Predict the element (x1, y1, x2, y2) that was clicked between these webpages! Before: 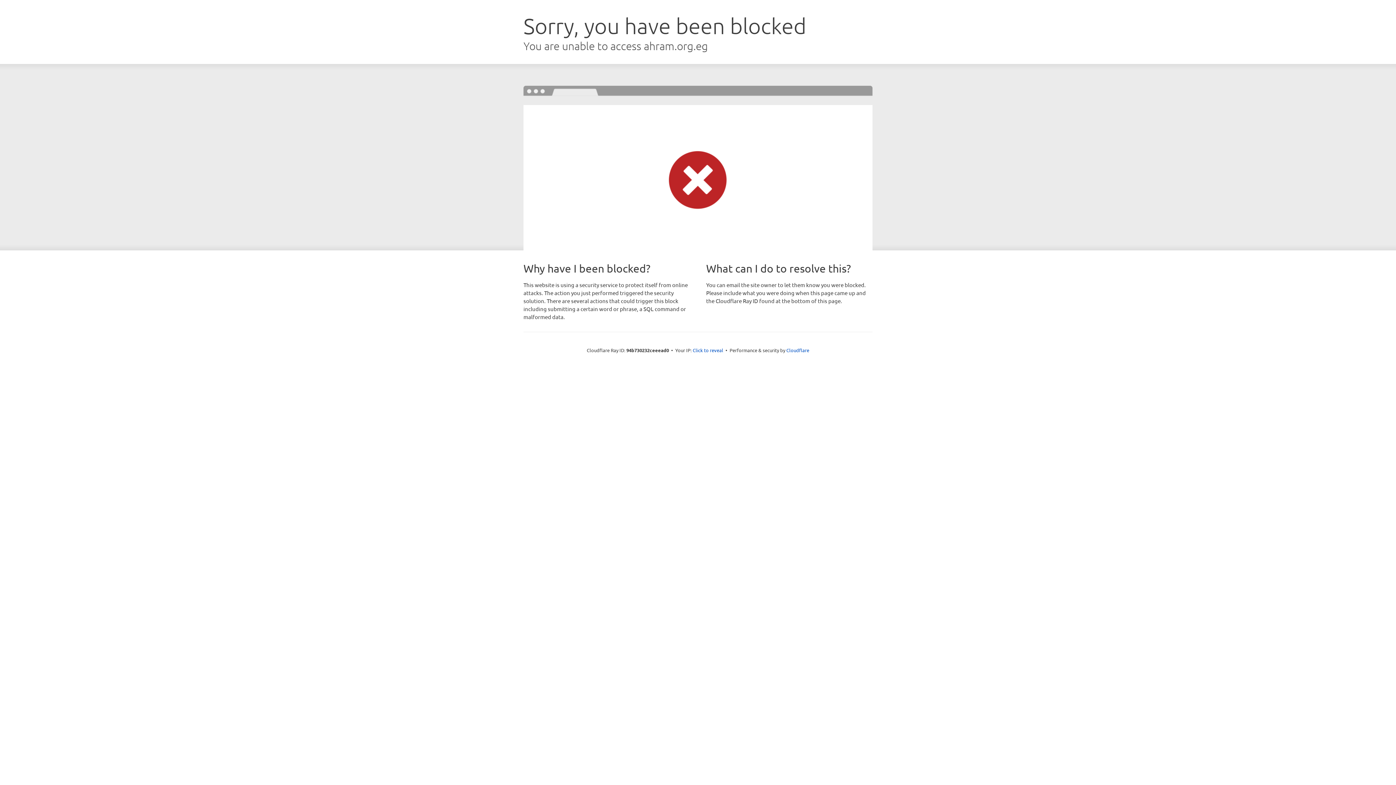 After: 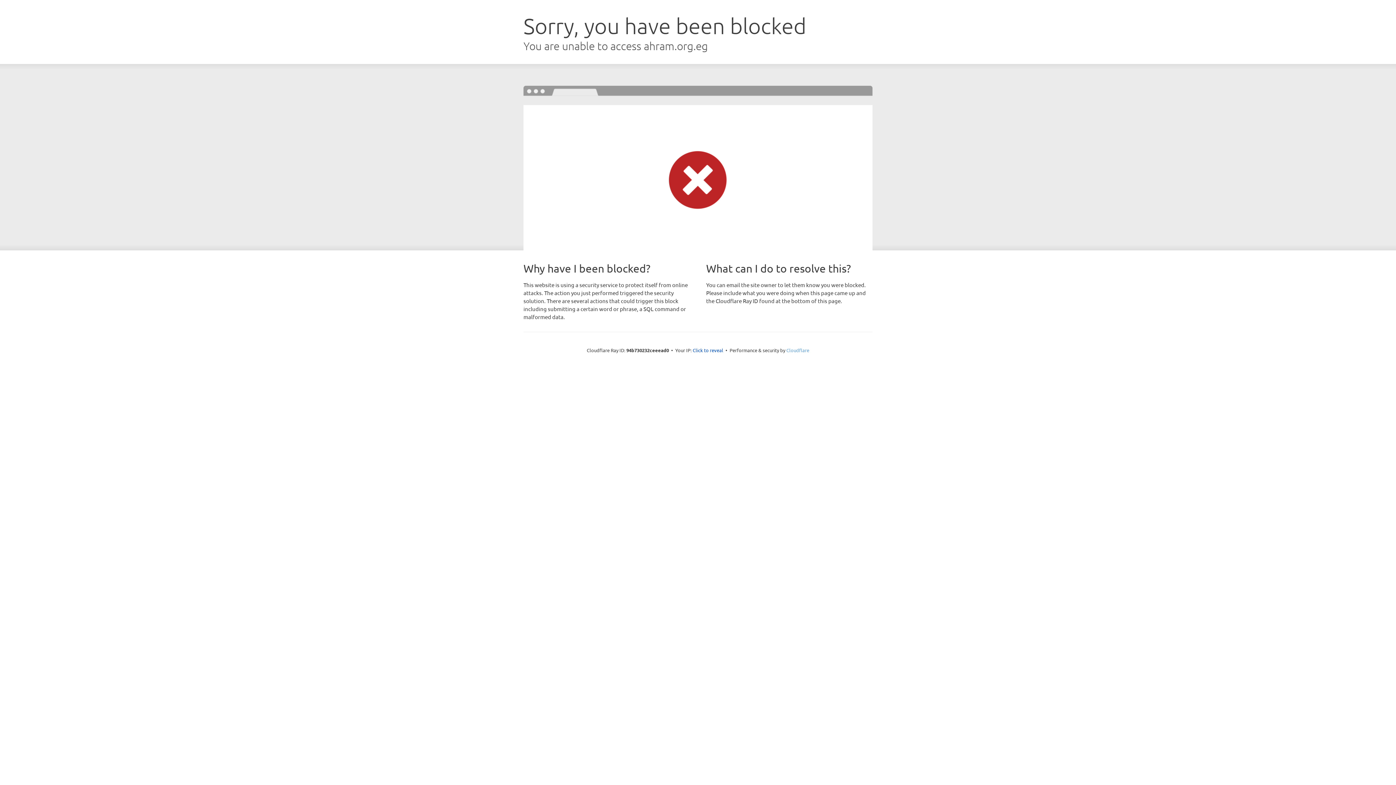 Action: label: Cloudflare bbox: (786, 347, 809, 353)